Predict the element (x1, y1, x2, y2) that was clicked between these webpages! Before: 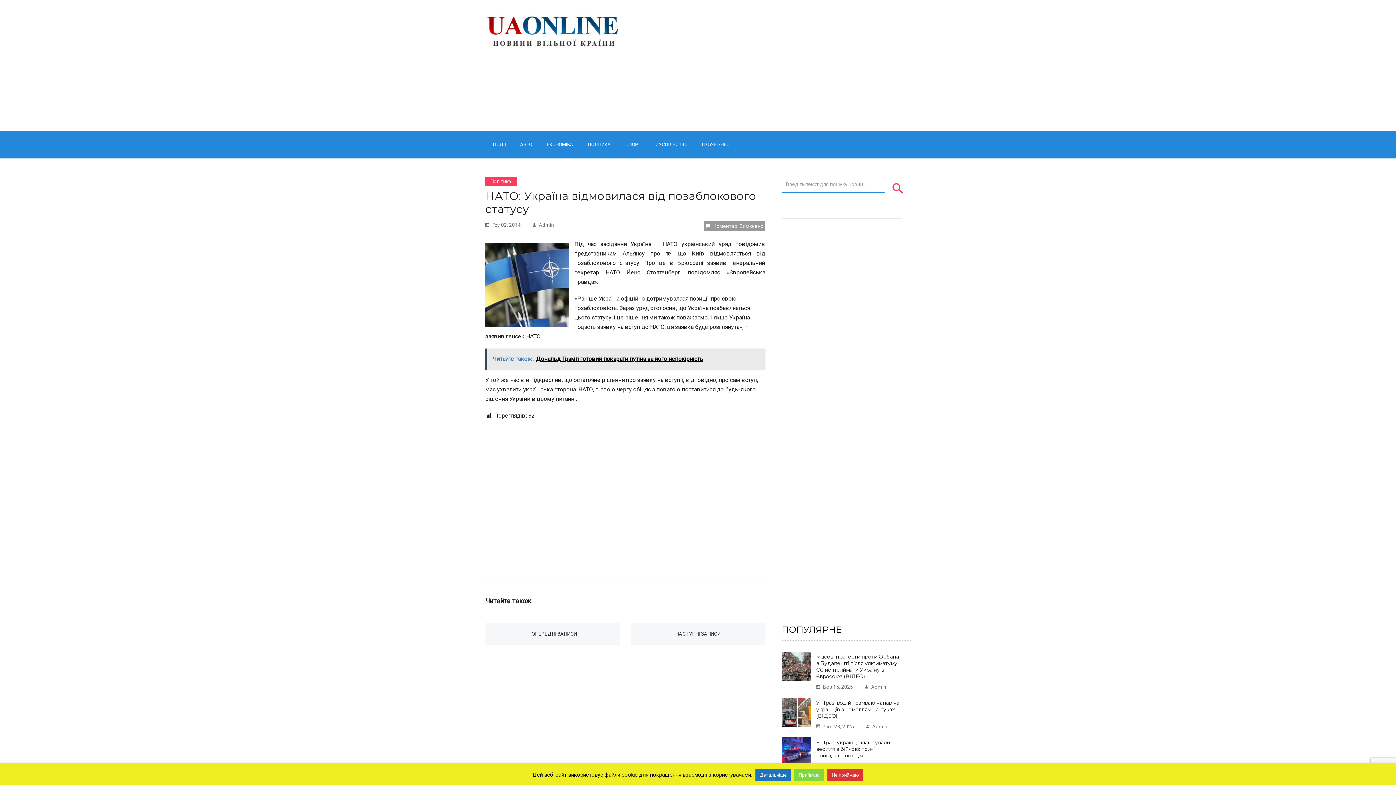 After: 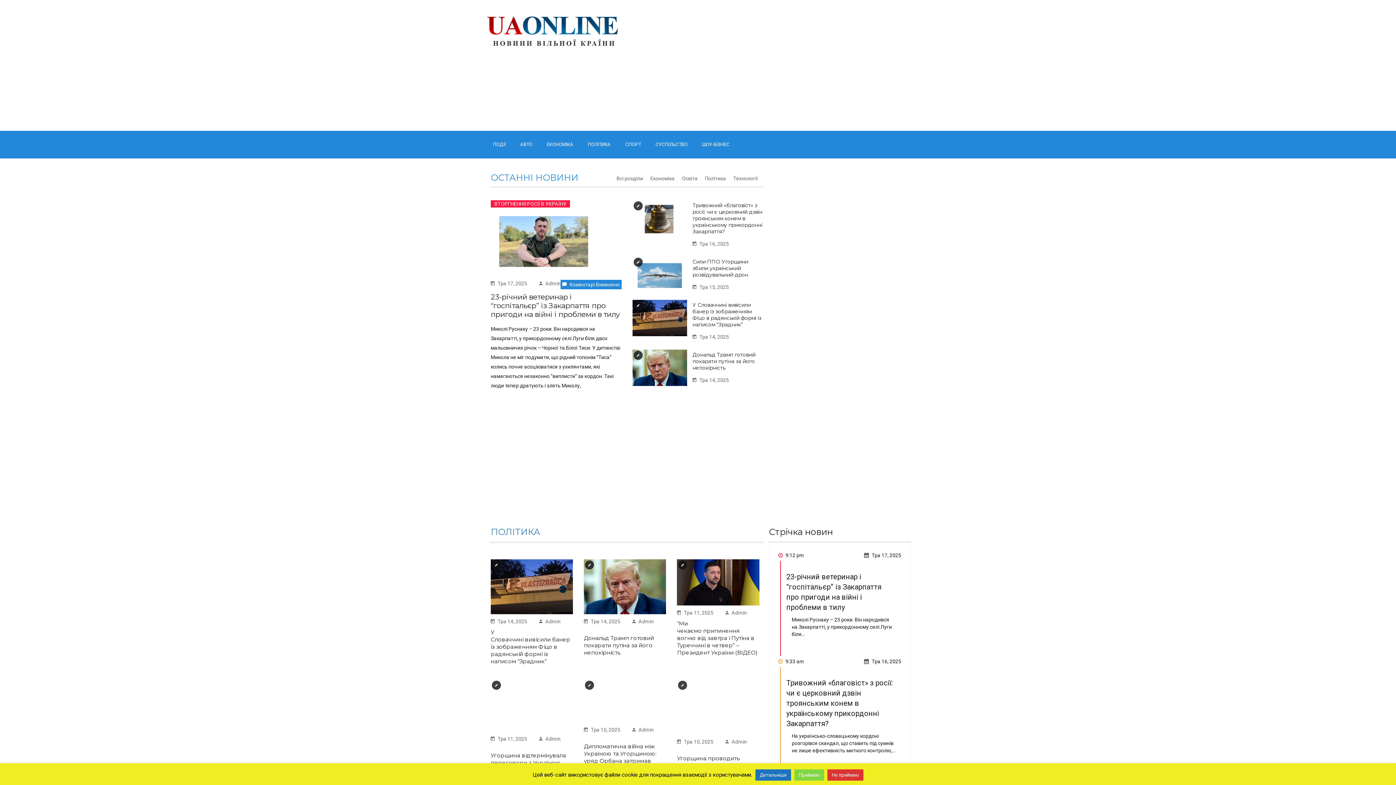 Action: bbox: (485, 23, 620, 35)